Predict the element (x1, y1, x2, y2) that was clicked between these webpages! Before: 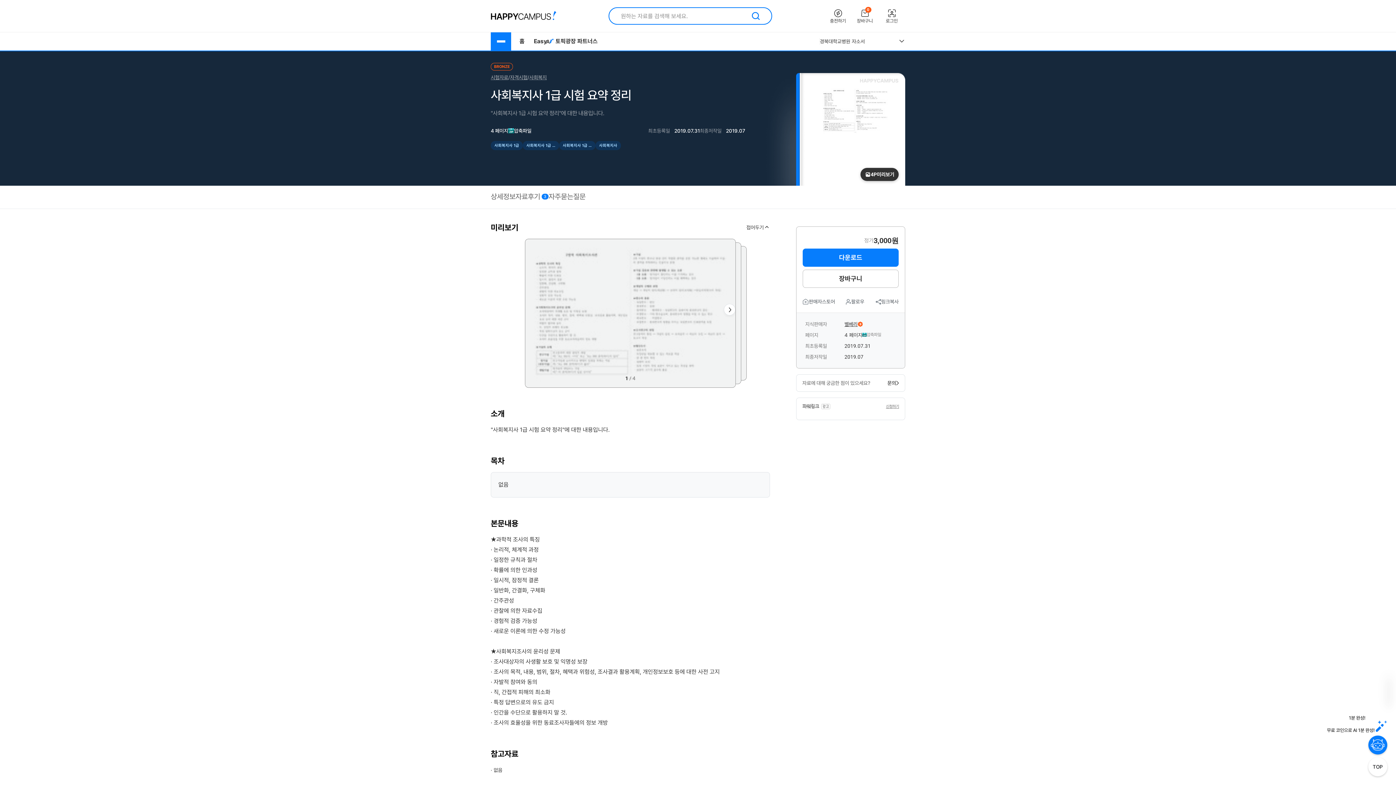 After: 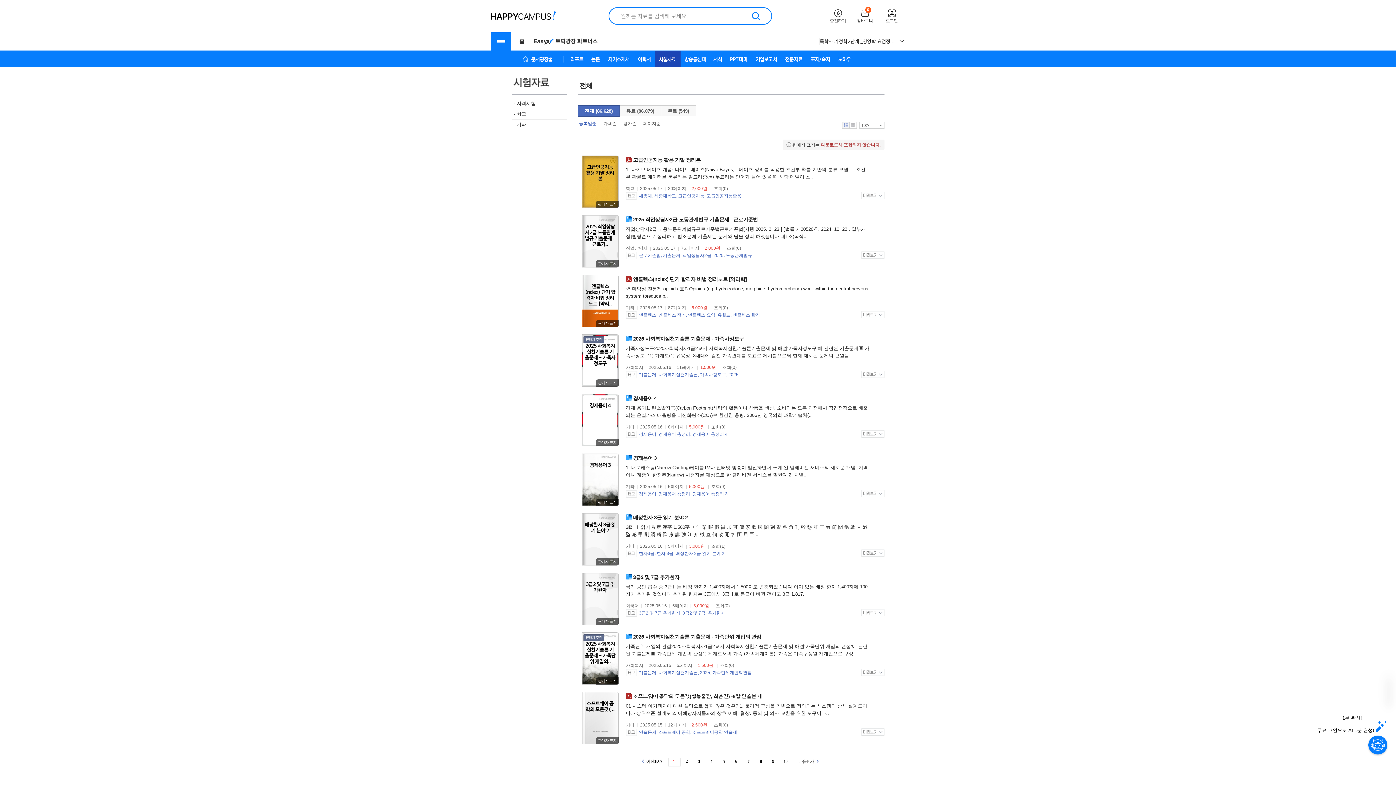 Action: label: 시험자료 bbox: (490, 74, 508, 80)